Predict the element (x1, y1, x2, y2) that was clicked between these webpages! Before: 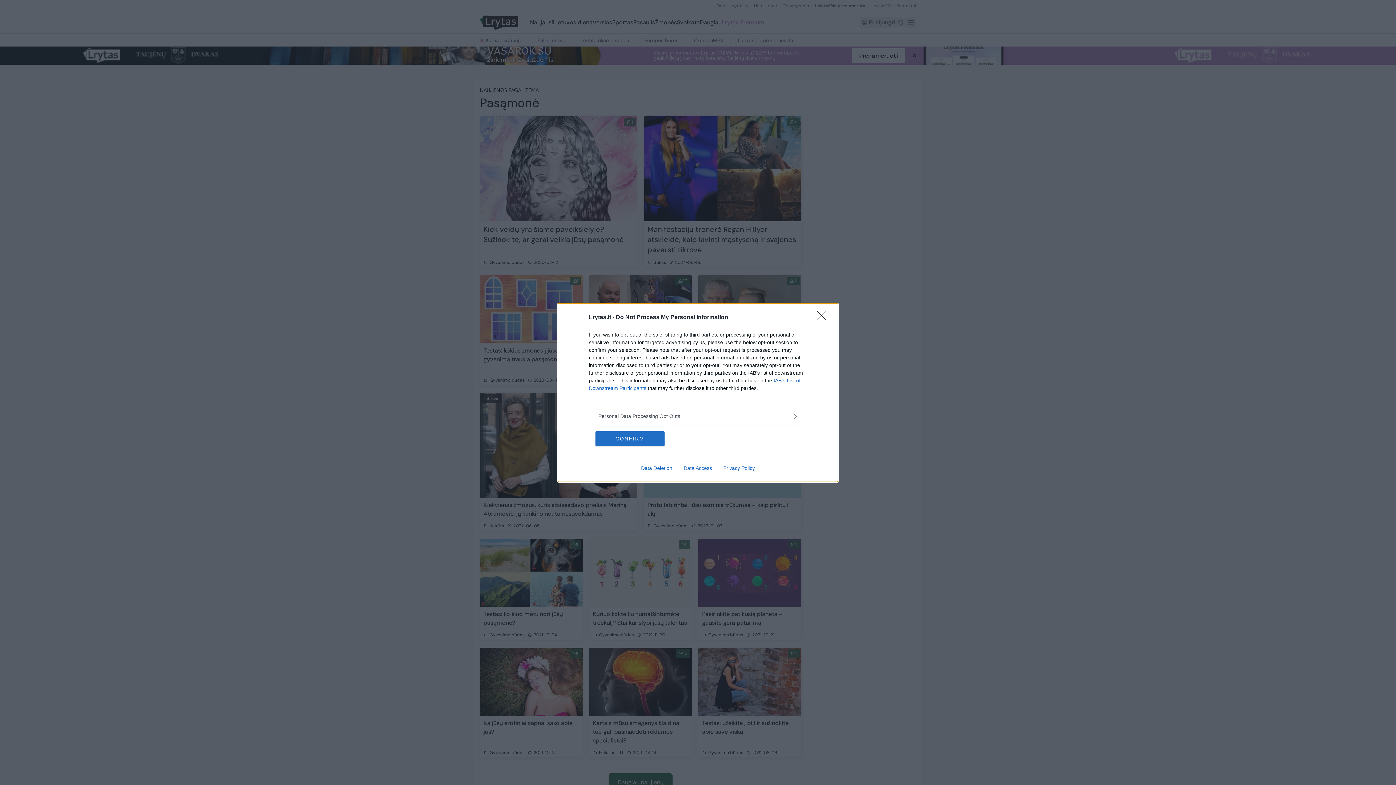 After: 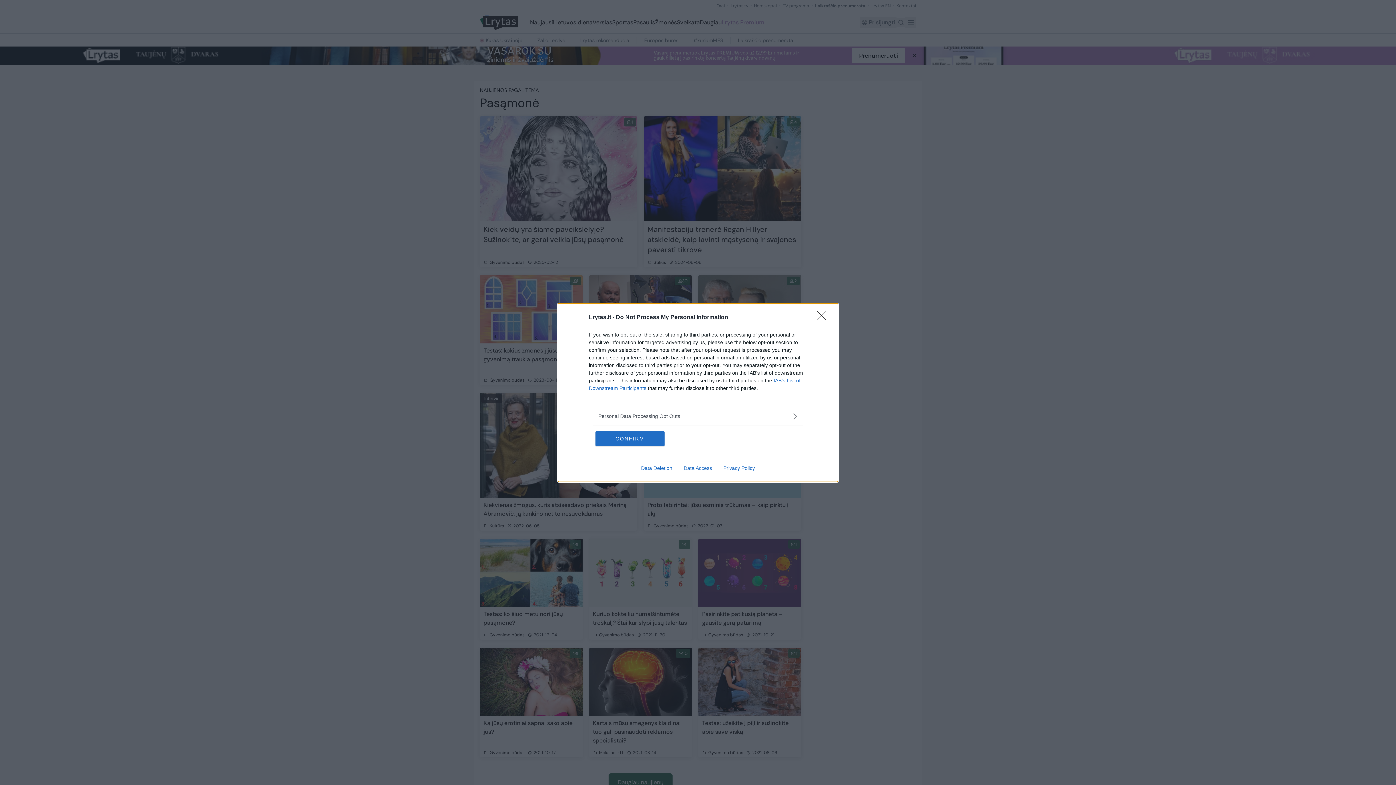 Action: bbox: (678, 465, 717, 471) label: Data Access